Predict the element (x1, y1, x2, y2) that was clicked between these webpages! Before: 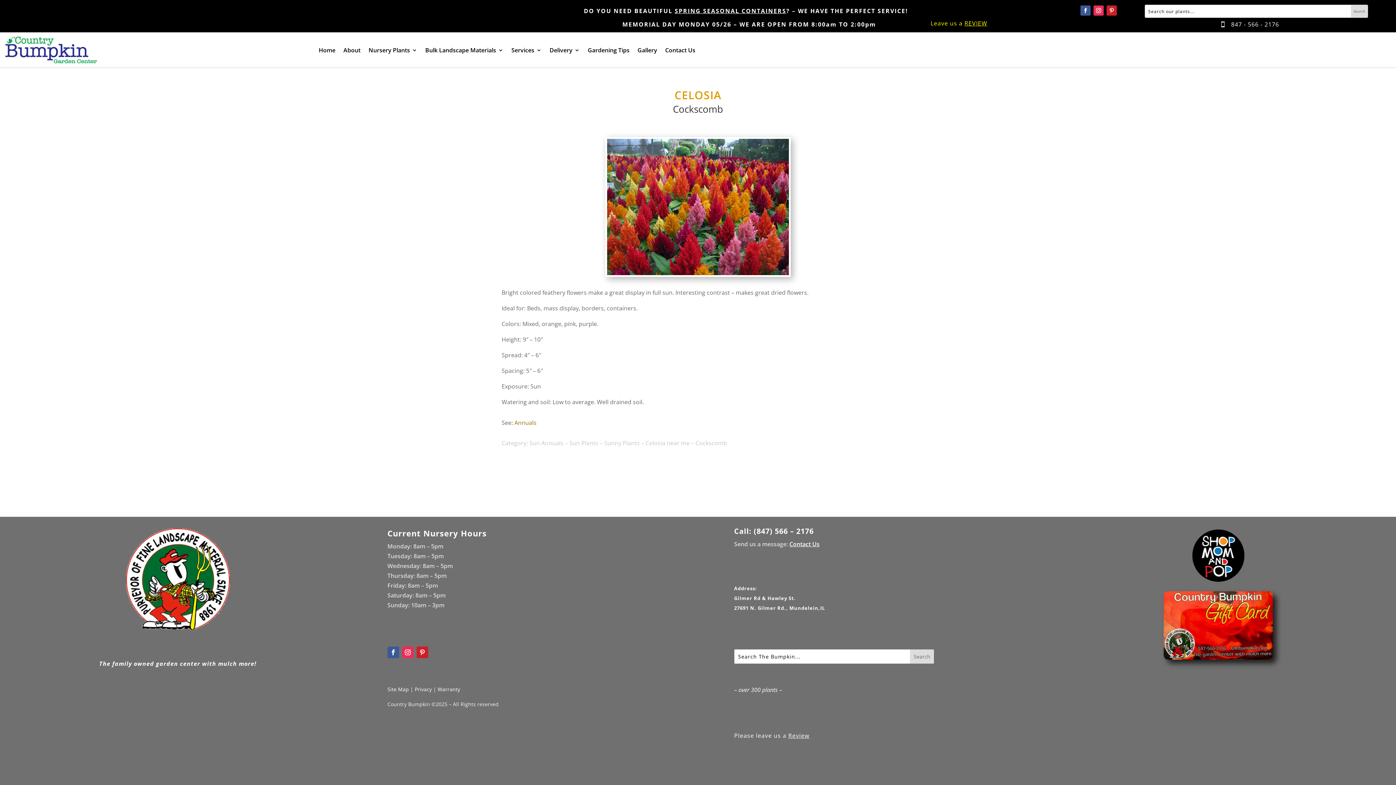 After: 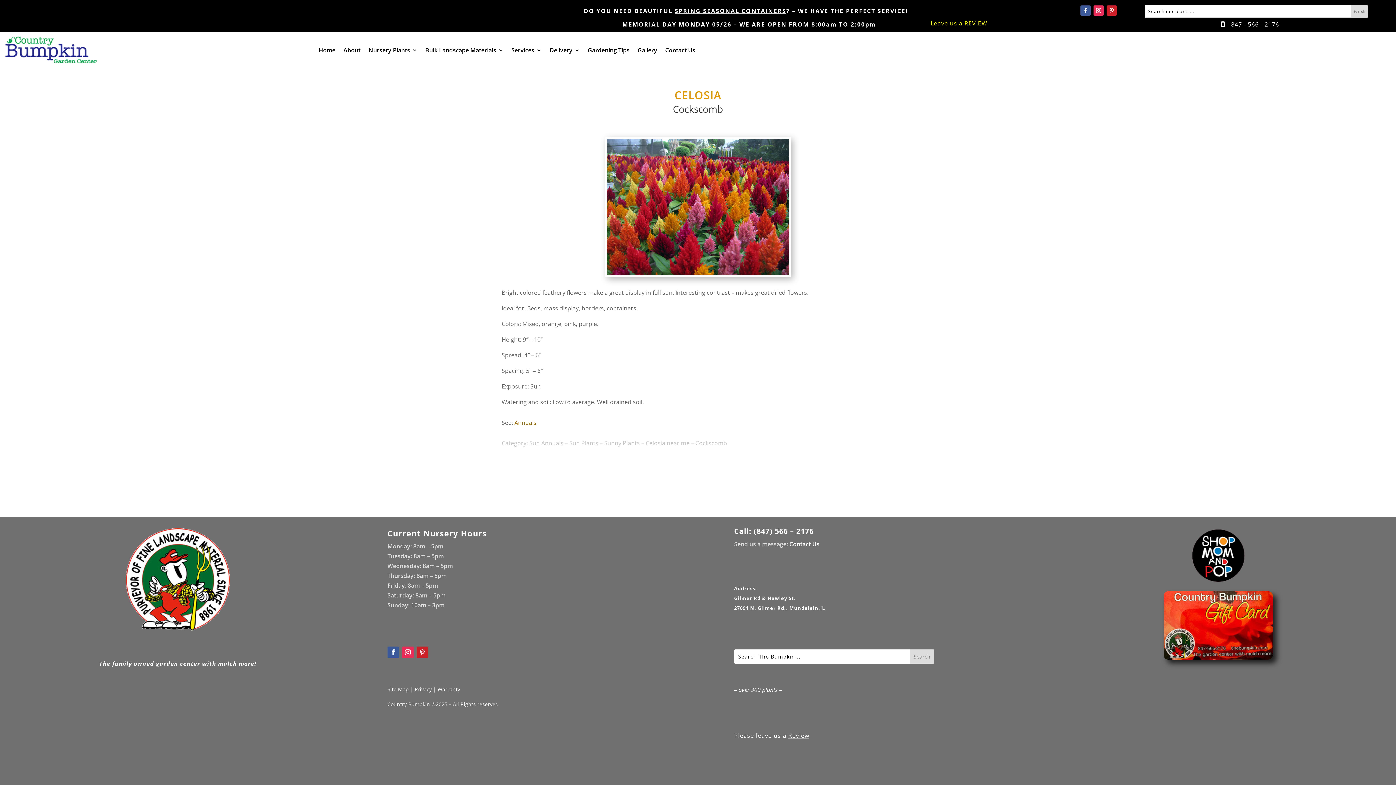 Action: bbox: (416, 646, 428, 658)